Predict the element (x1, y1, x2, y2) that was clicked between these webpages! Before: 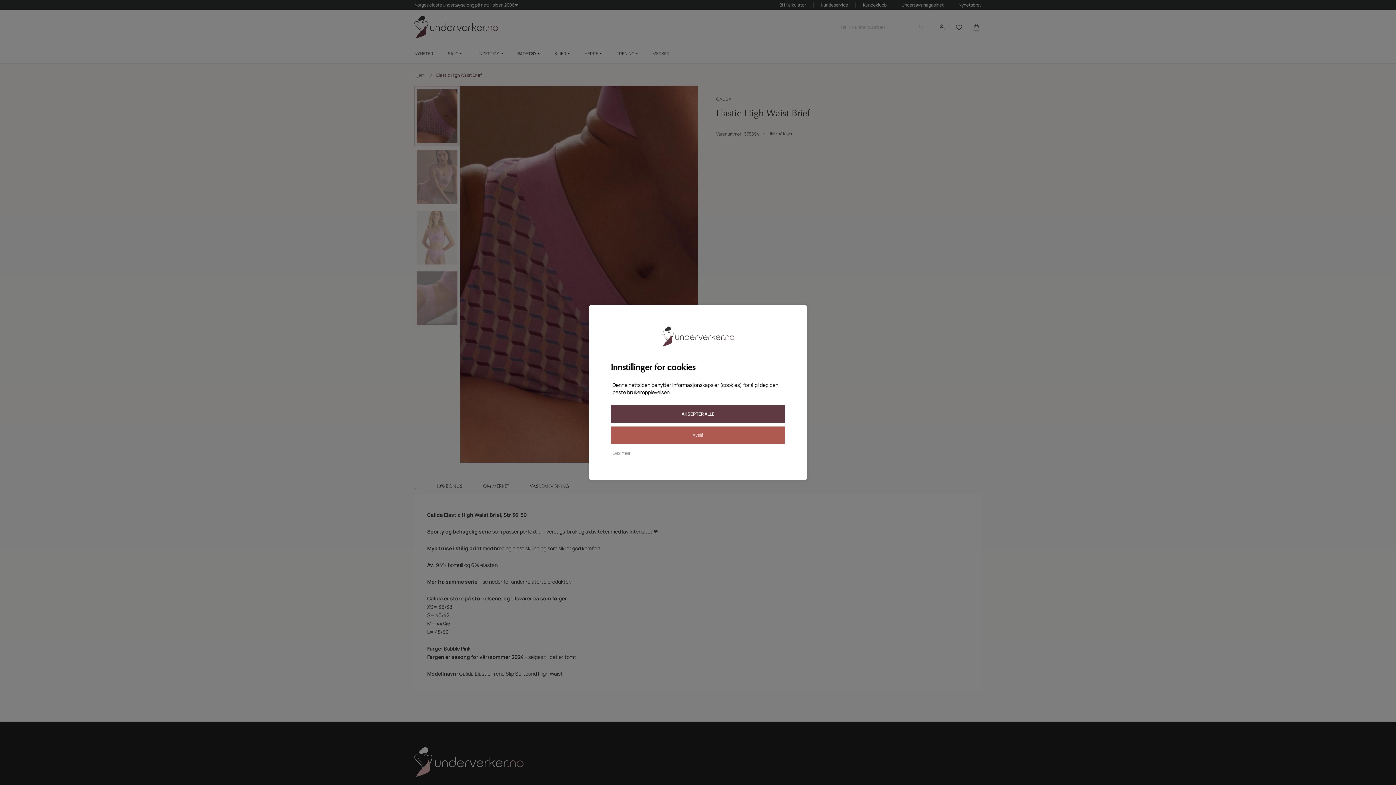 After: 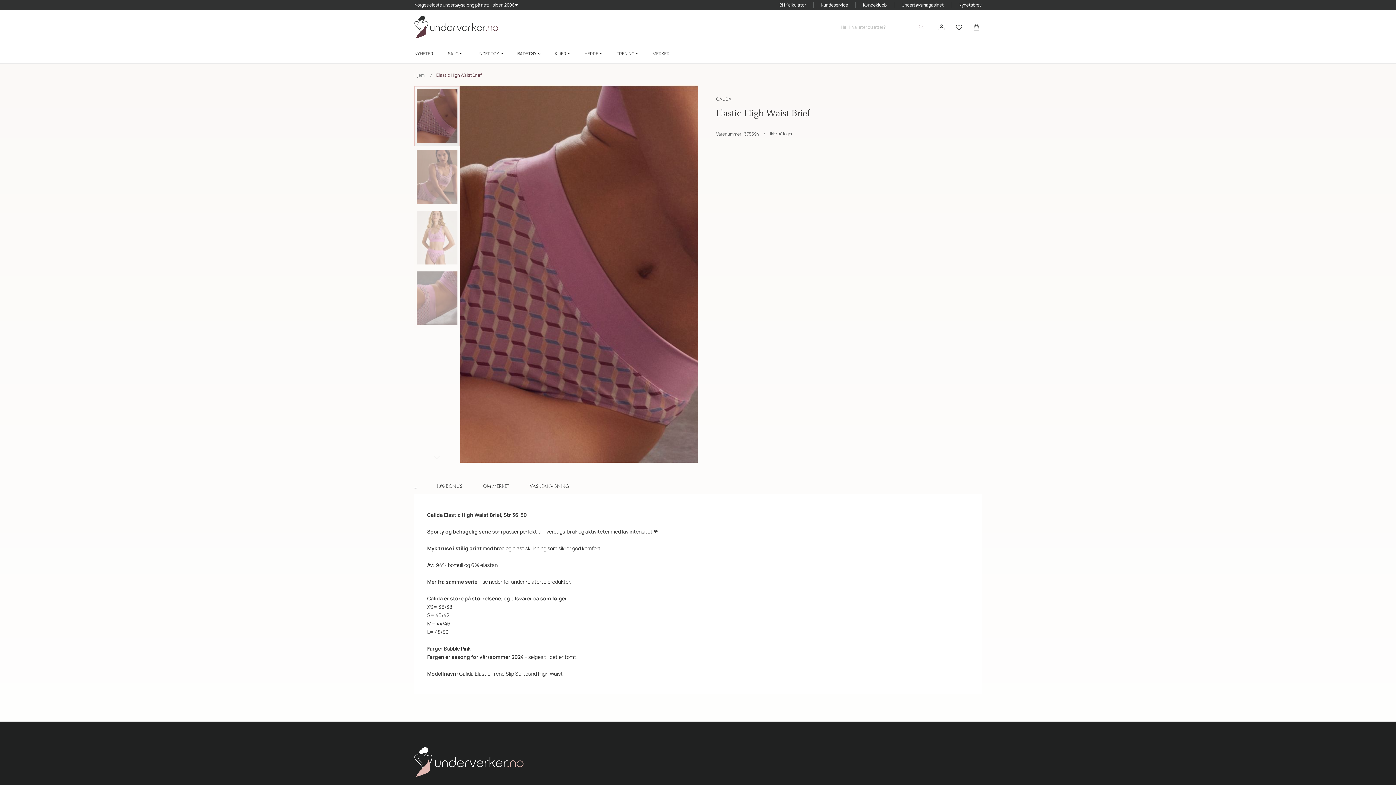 Action: label: Avslå bbox: (610, 426, 785, 444)